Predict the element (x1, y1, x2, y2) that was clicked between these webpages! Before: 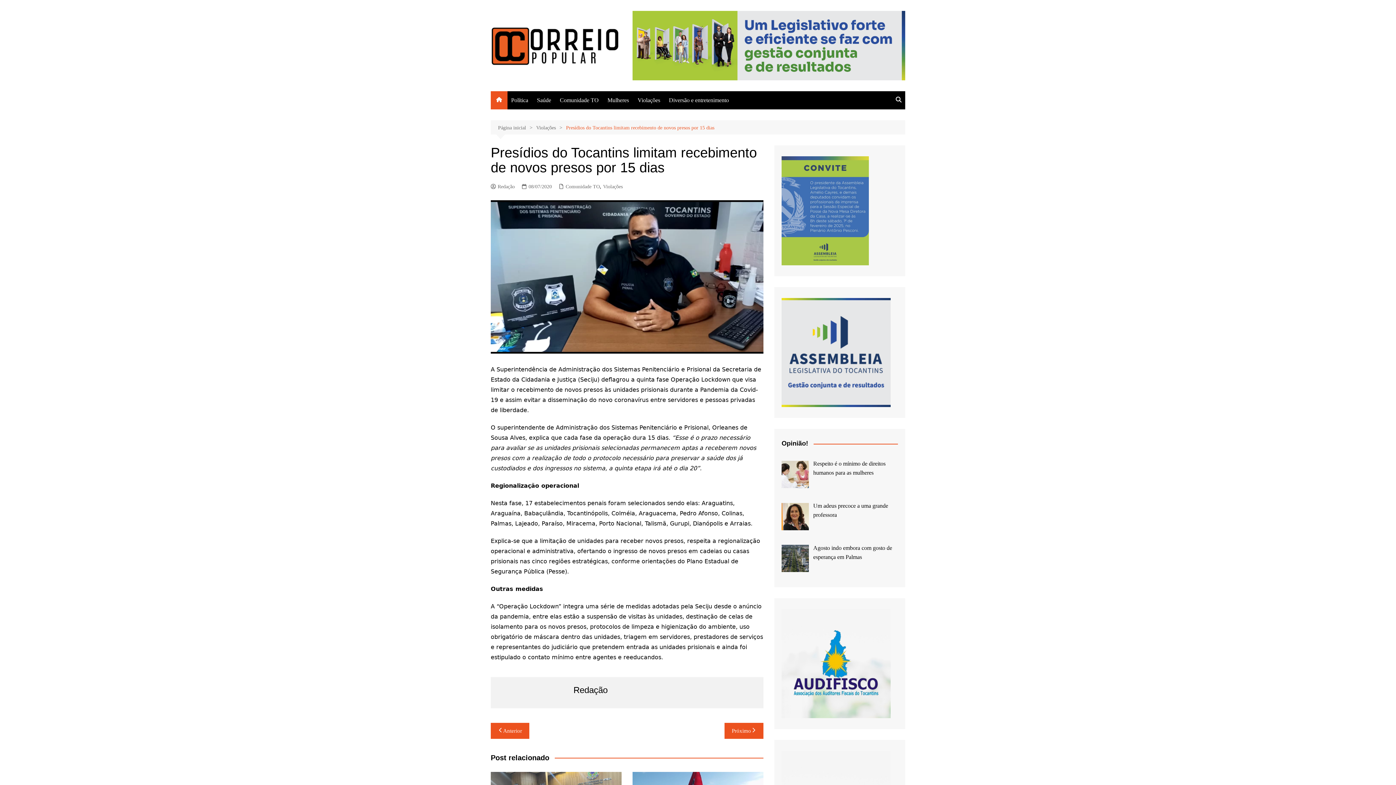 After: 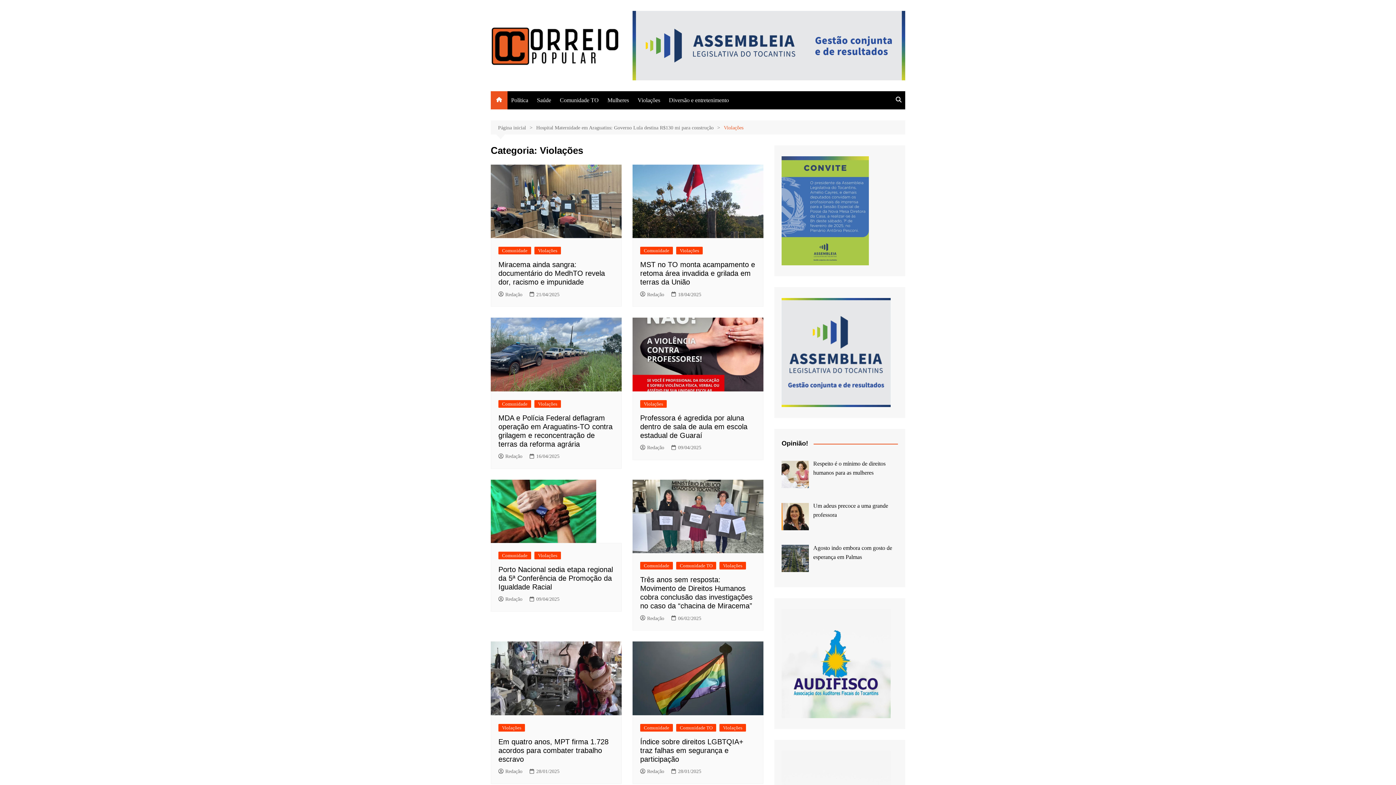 Action: bbox: (603, 183, 622, 191) label: Violações